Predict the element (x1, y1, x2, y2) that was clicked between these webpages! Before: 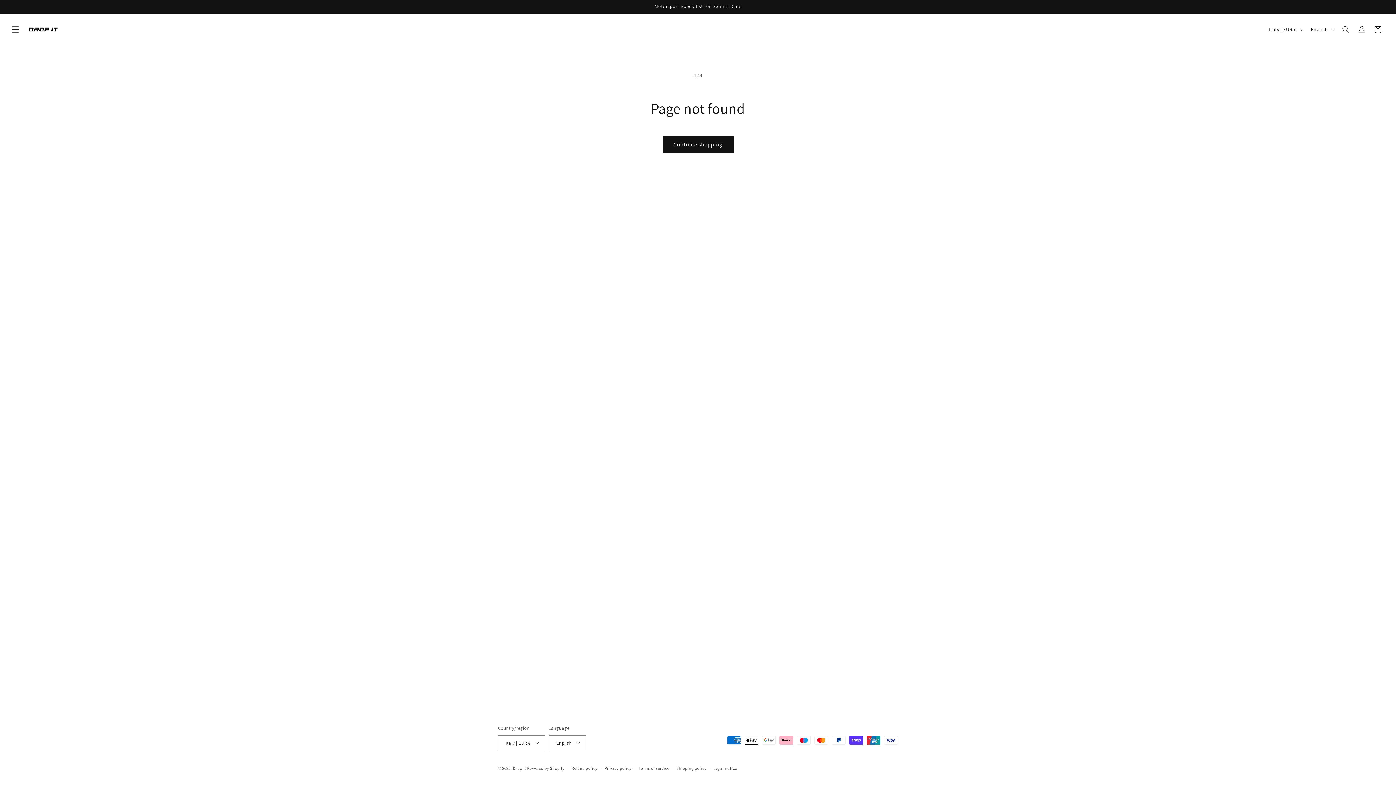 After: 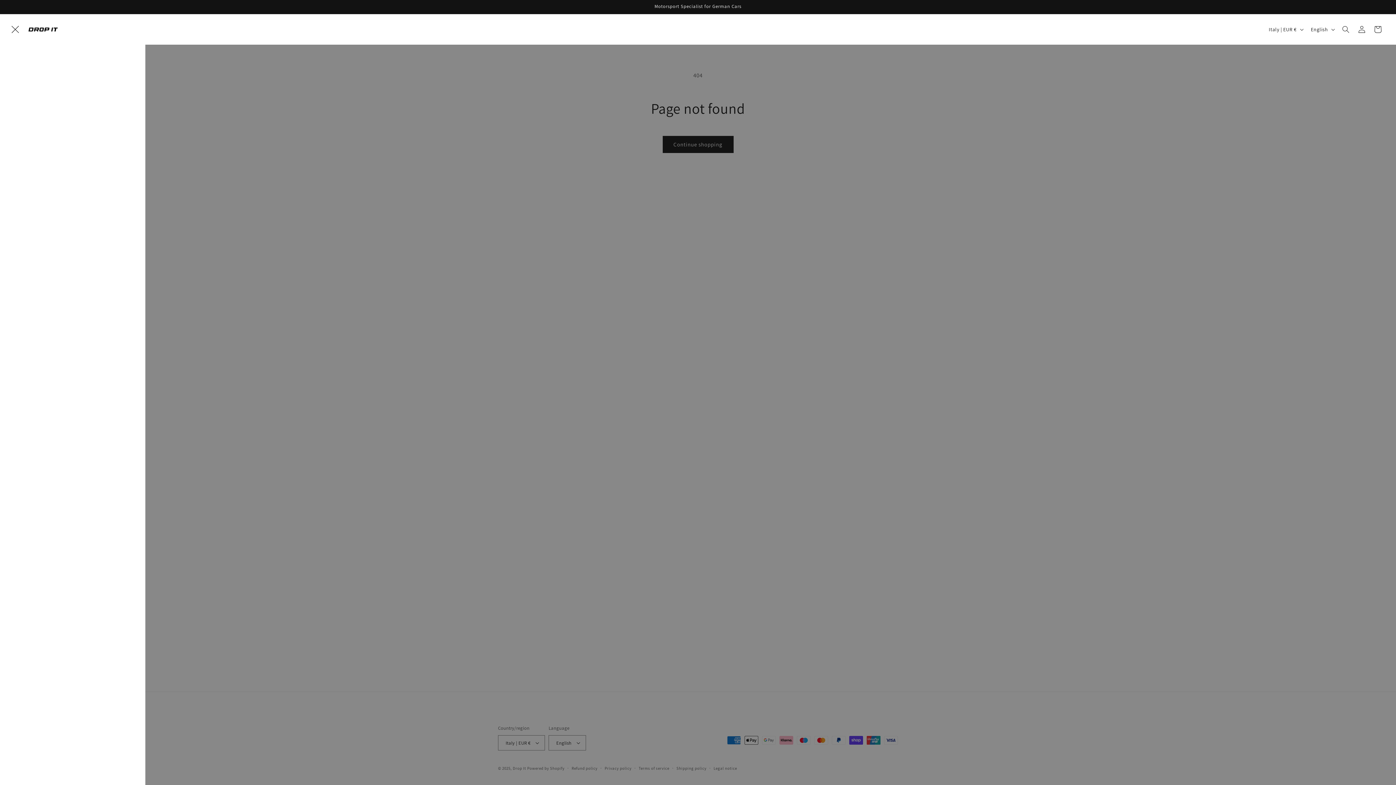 Action: bbox: (7, 21, 23, 37) label: Menu